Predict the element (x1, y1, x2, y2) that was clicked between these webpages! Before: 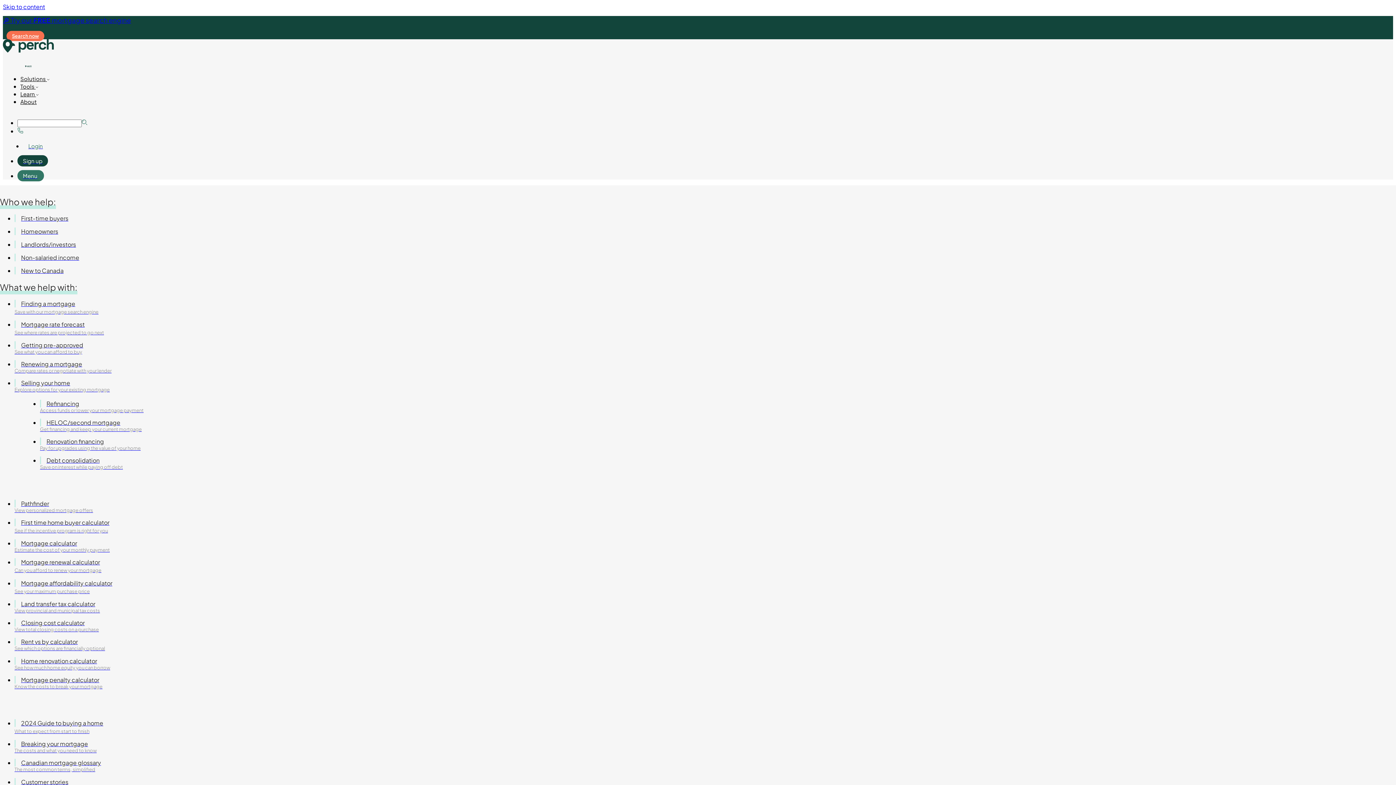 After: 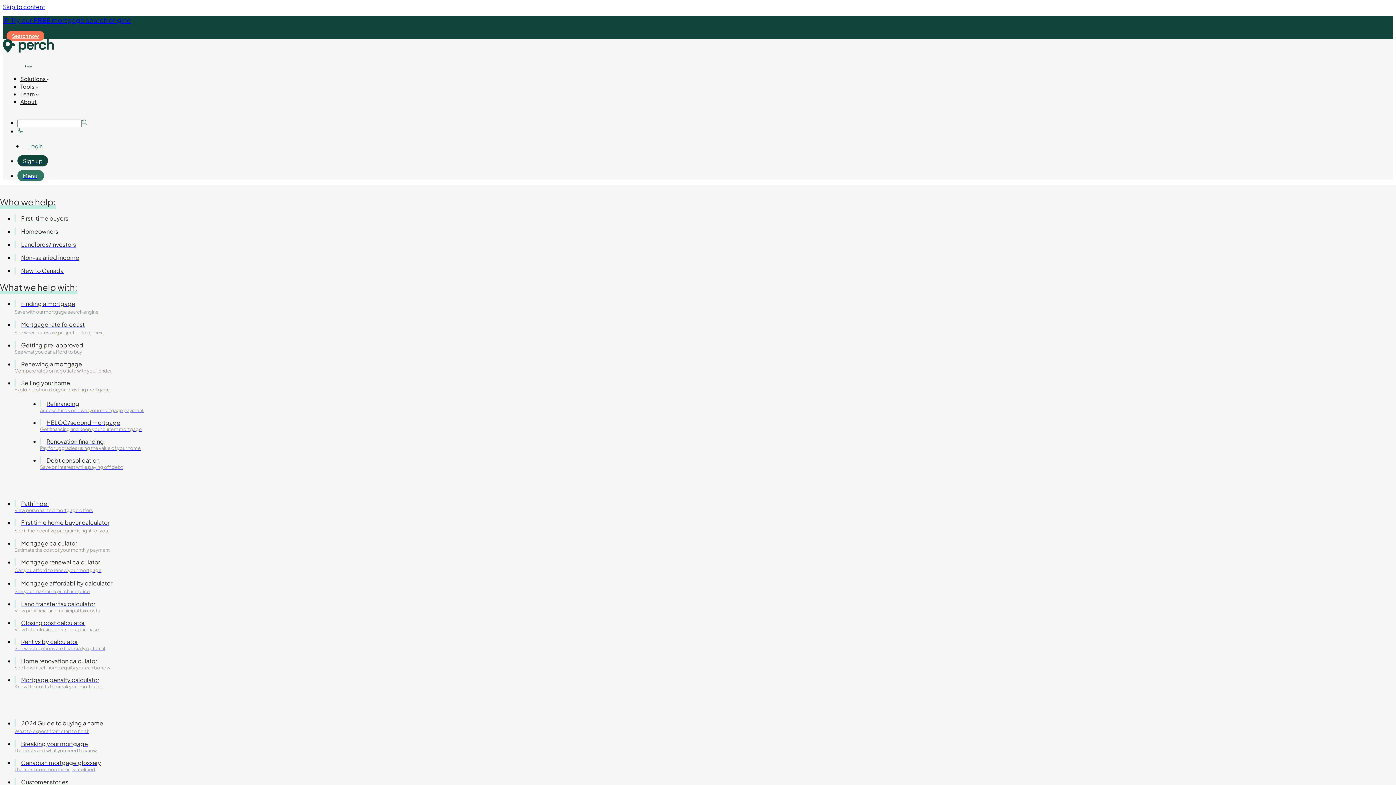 Action: bbox: (6, 30, 44, 41) label: Search now